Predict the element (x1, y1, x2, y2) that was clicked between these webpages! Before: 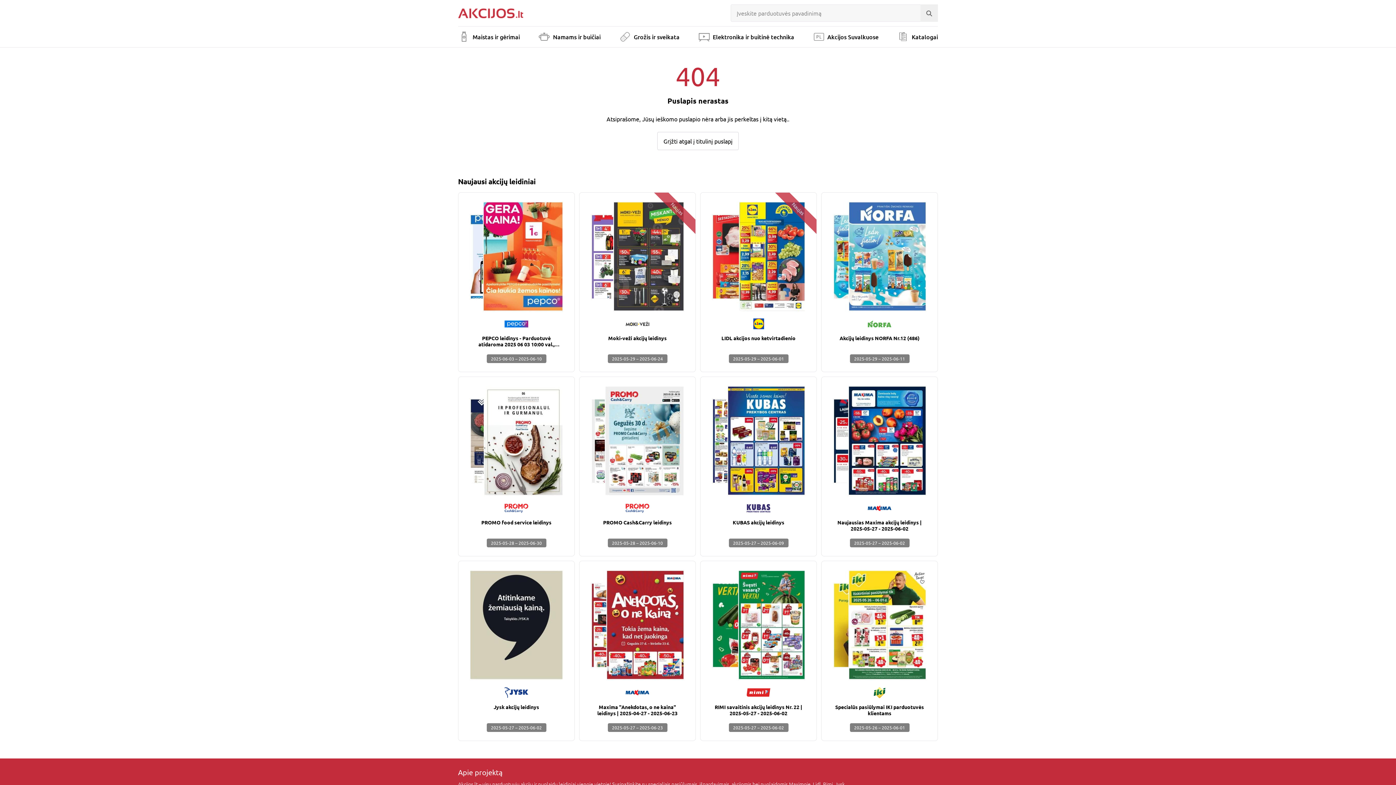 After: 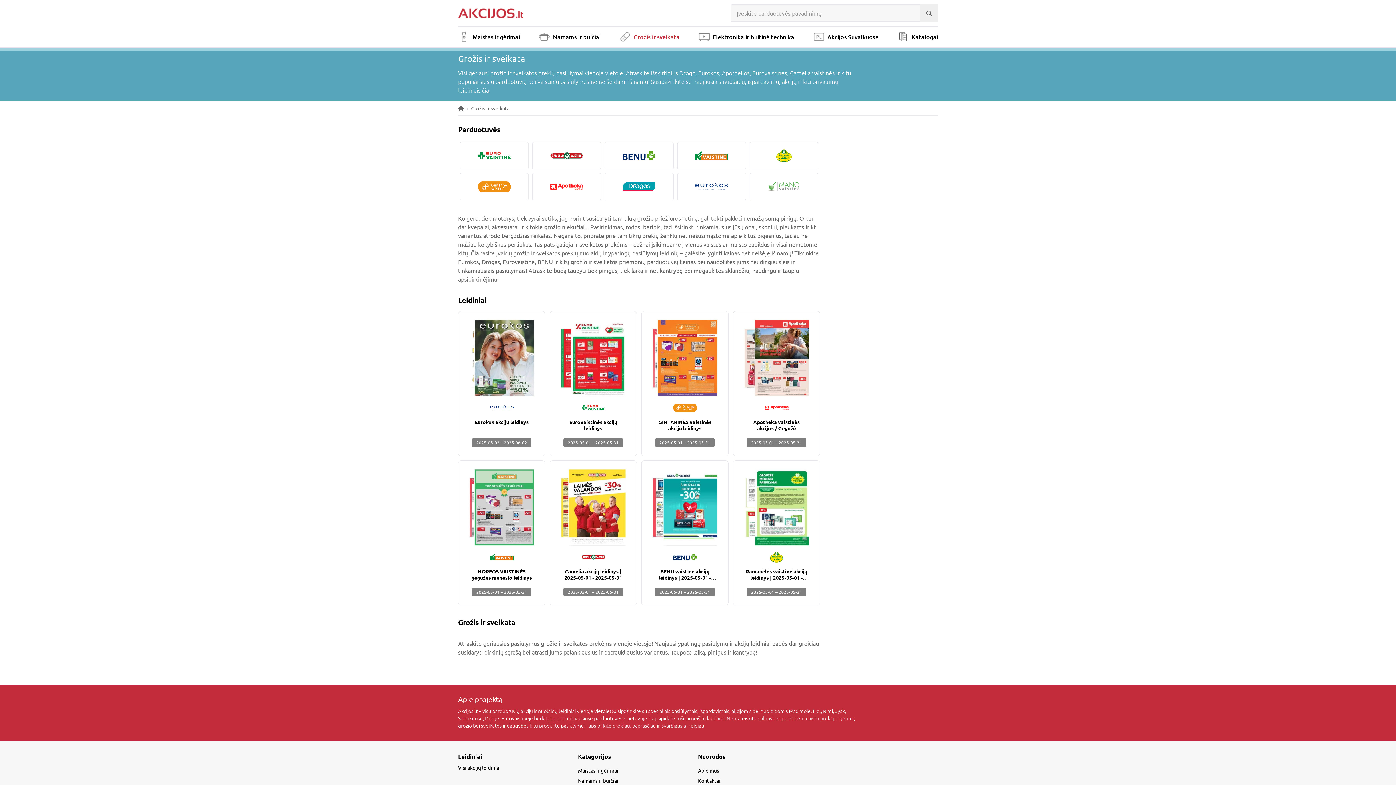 Action: label: Grožis ir sveikata bbox: (619, 26, 679, 46)